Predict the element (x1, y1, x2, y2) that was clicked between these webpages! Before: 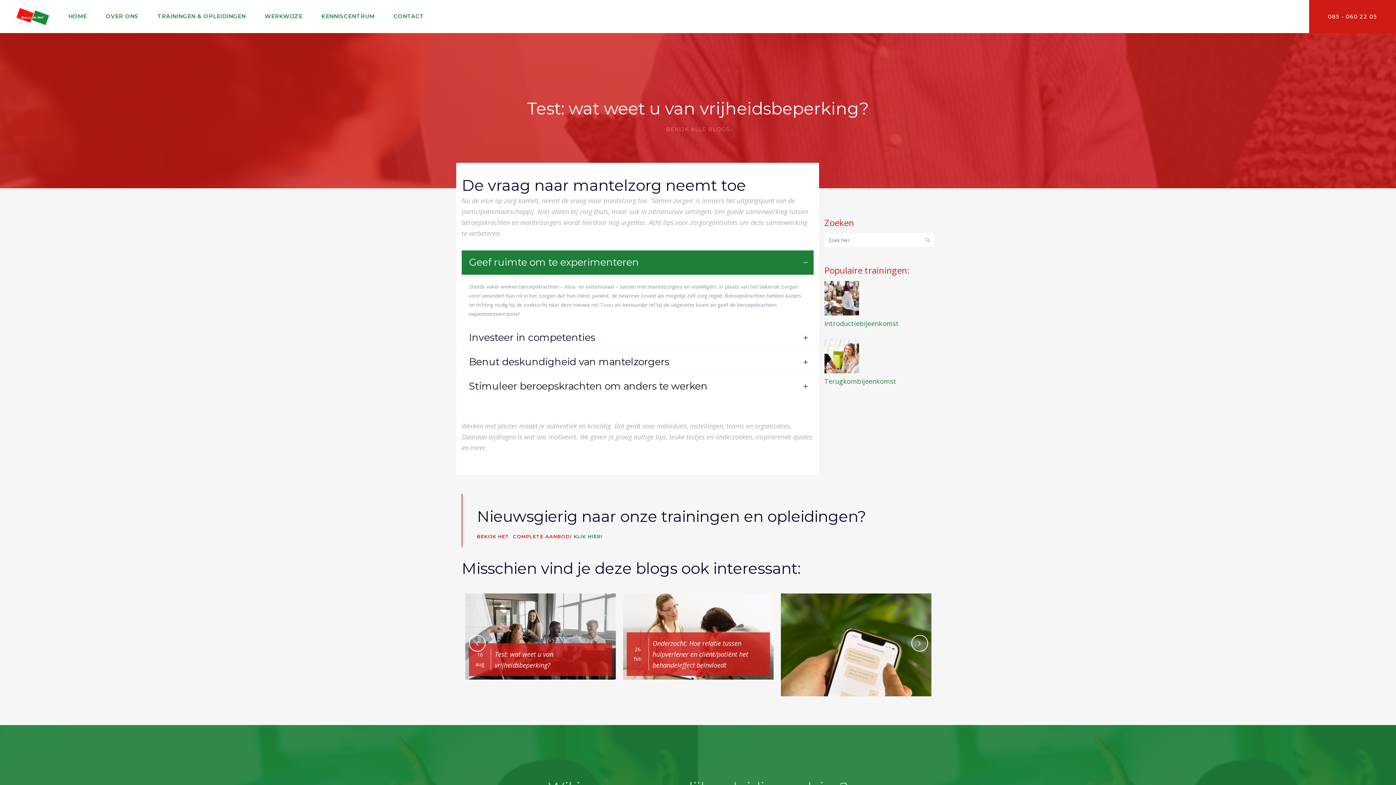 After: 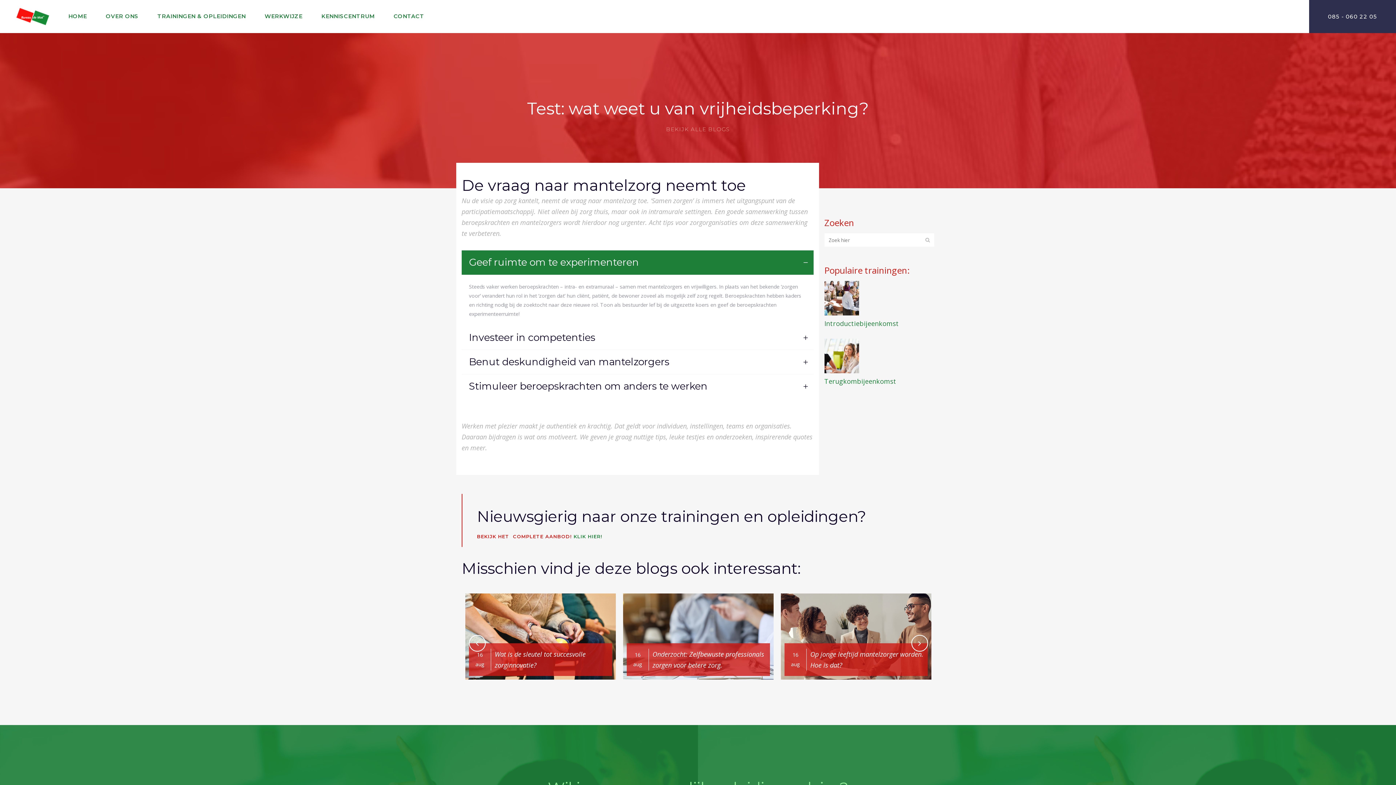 Action: label: 085 - 060 22 05 bbox: (1309, 0, 1396, 33)